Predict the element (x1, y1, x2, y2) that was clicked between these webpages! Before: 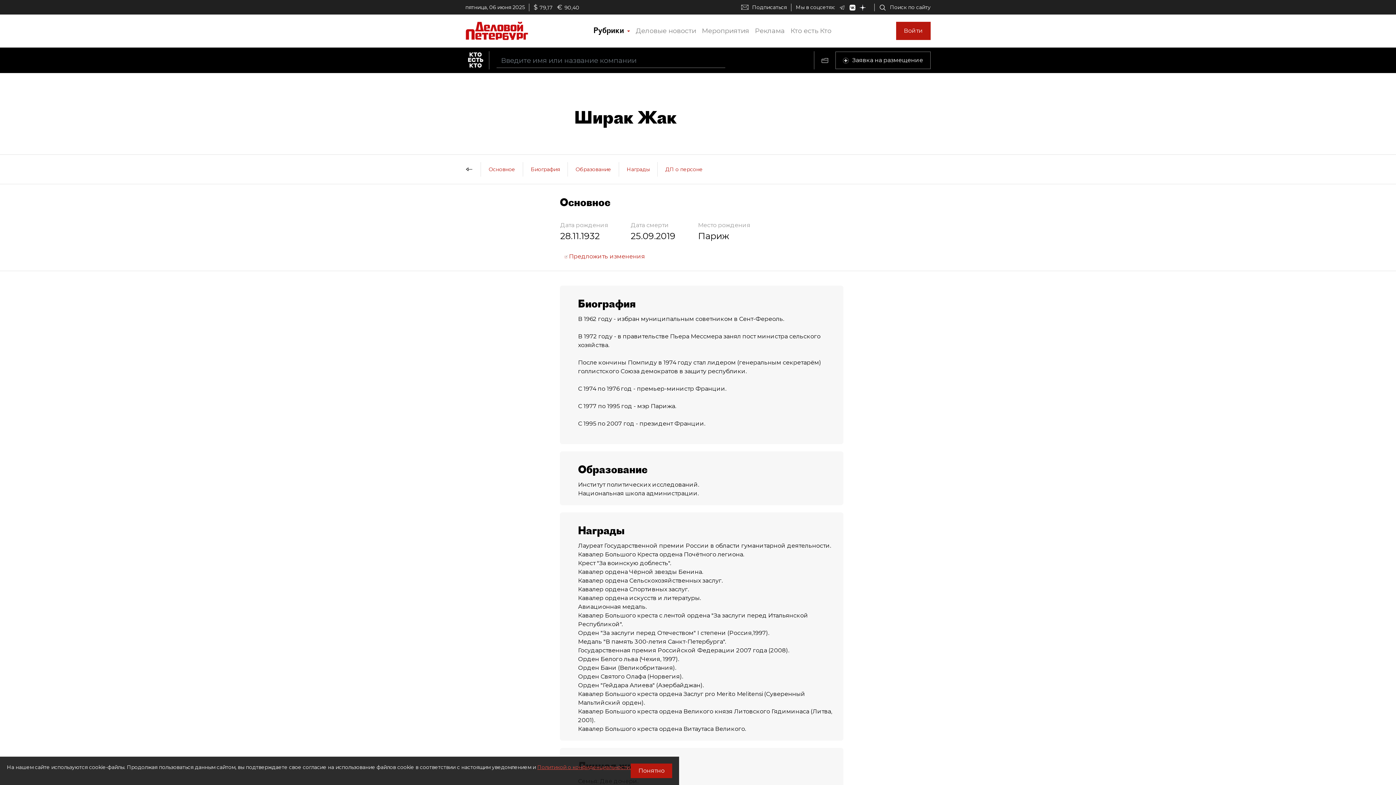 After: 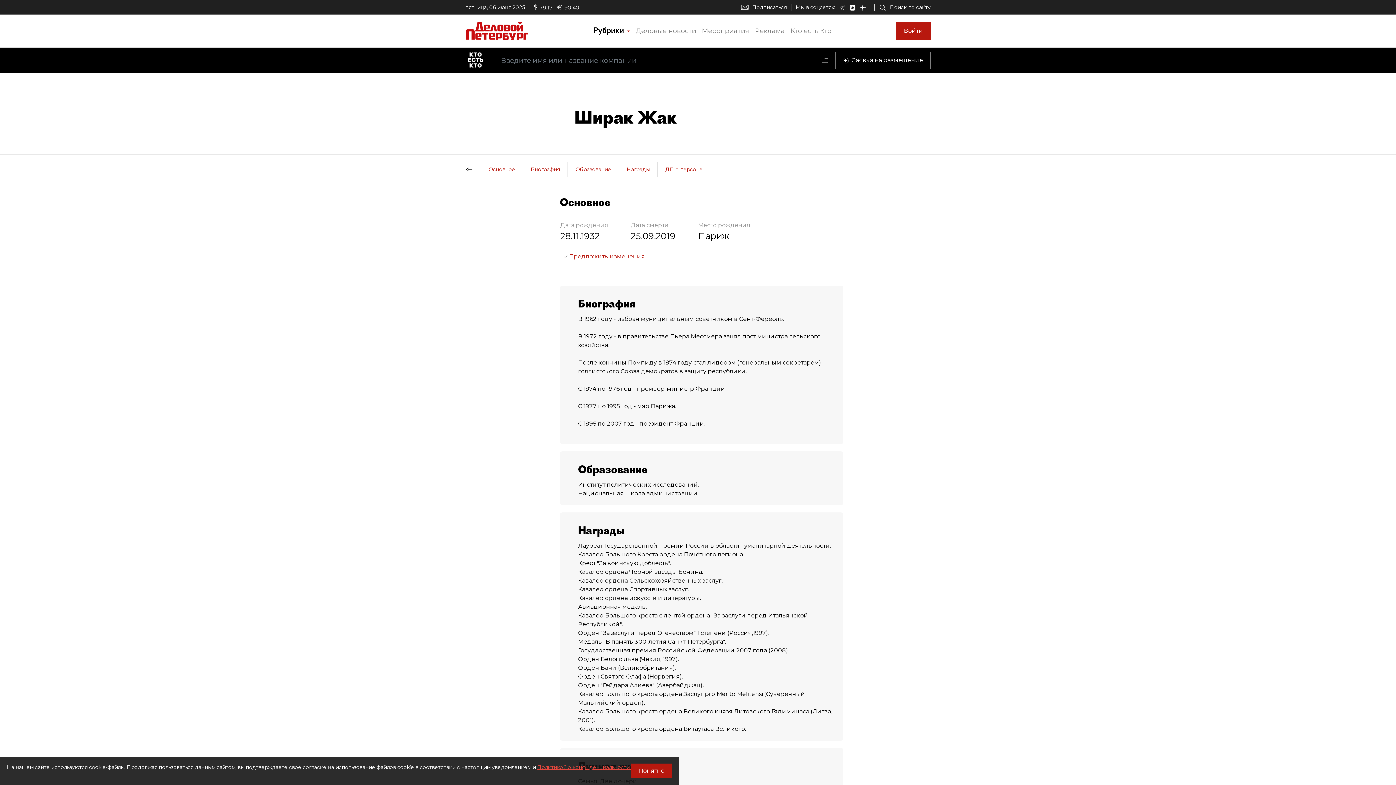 Action: label: Реклама bbox: (752, 24, 787, 37)